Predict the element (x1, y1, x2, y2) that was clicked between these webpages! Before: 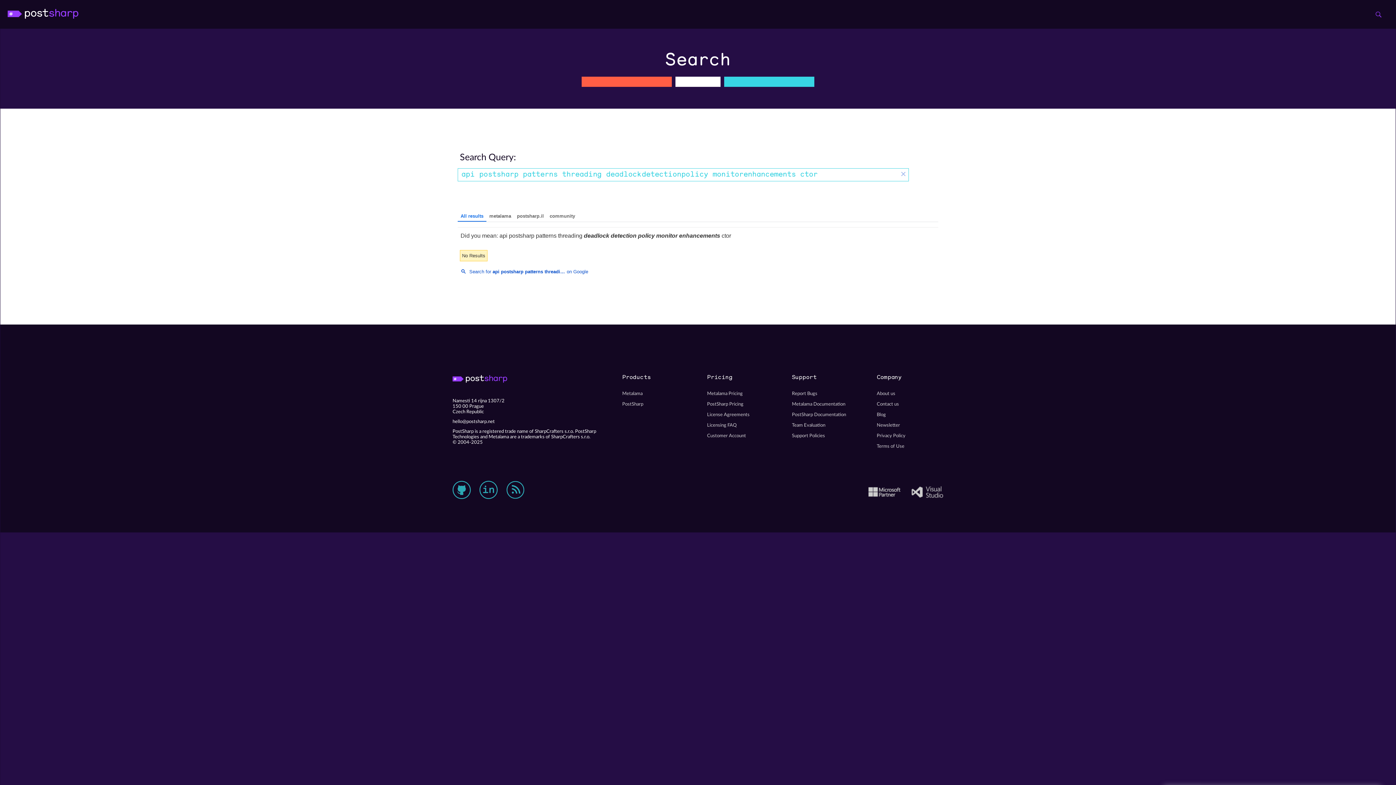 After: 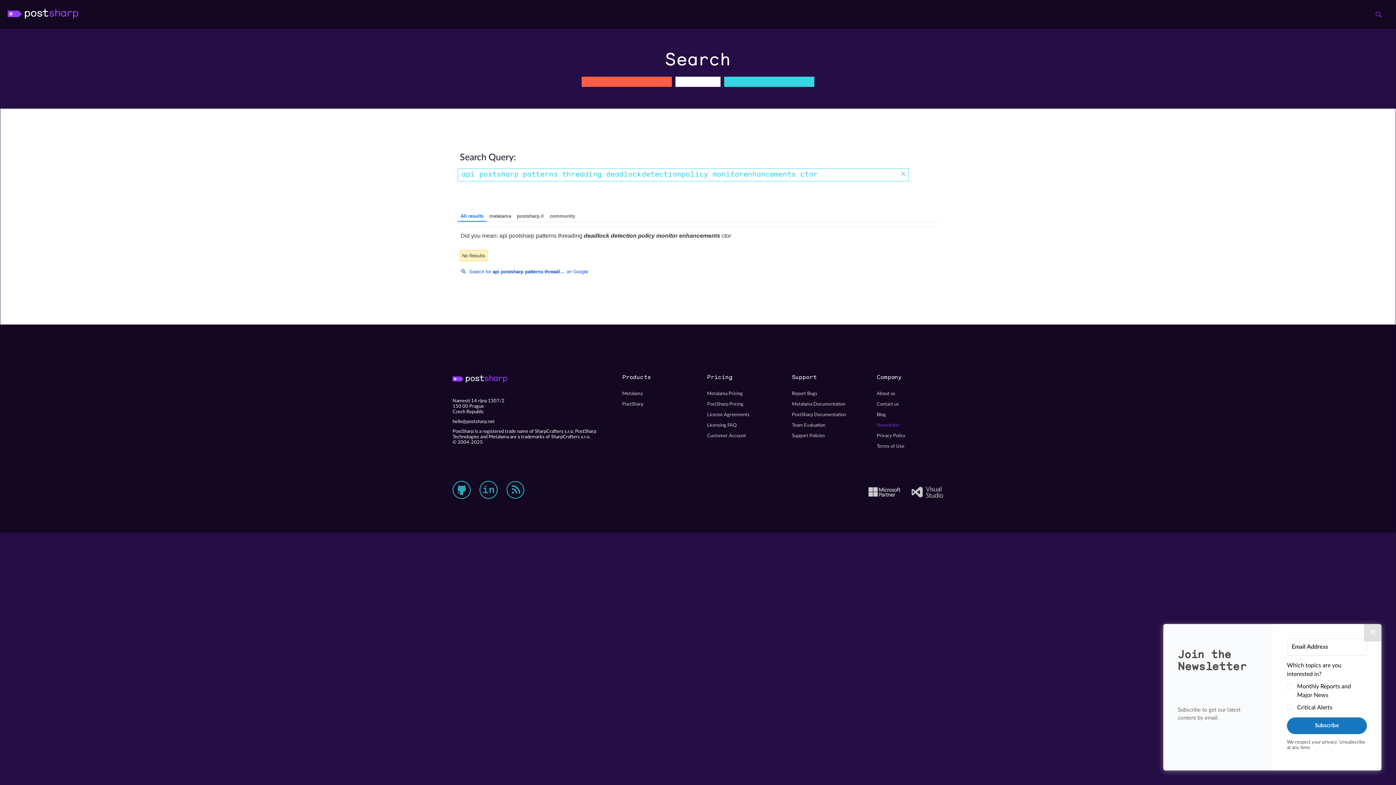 Action: bbox: (876, 354, 943, 365) label: Newsletter